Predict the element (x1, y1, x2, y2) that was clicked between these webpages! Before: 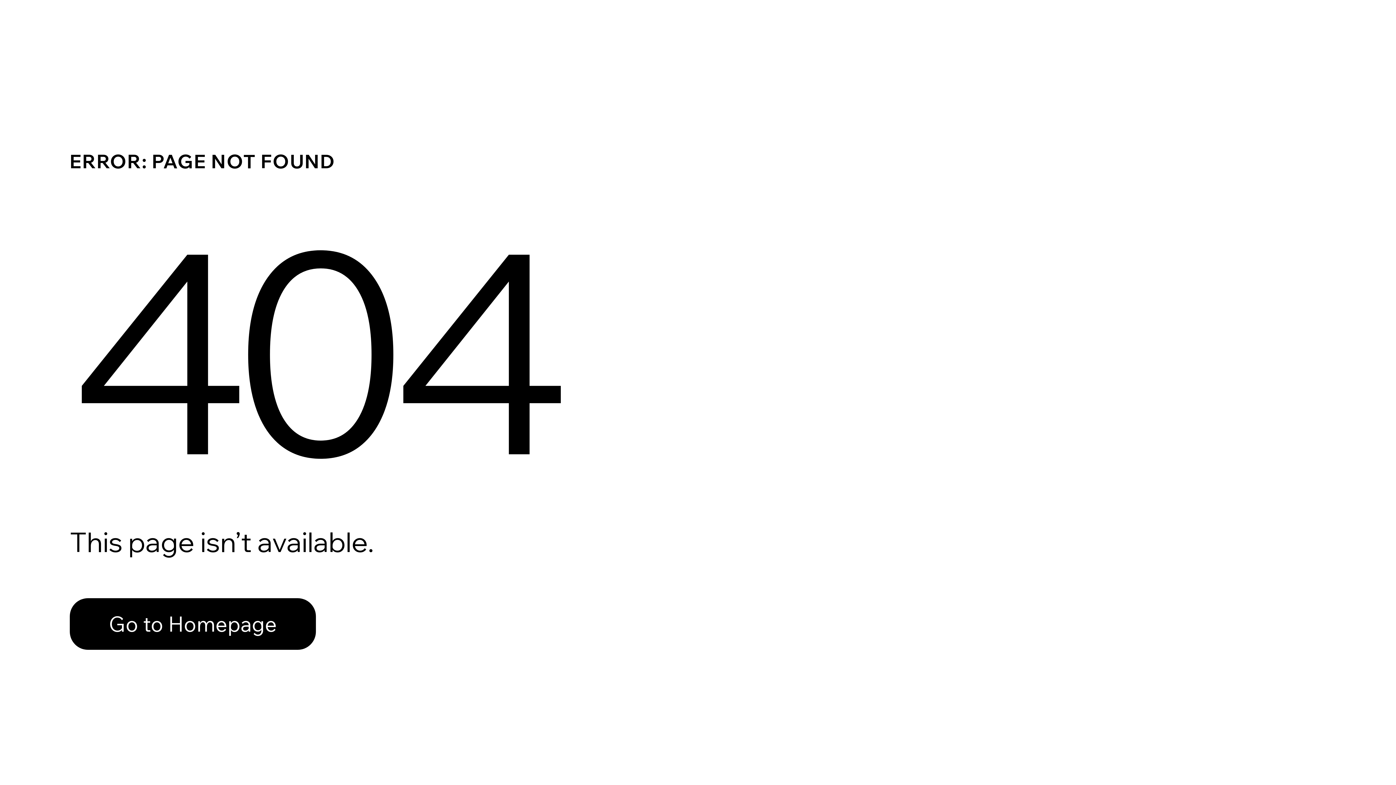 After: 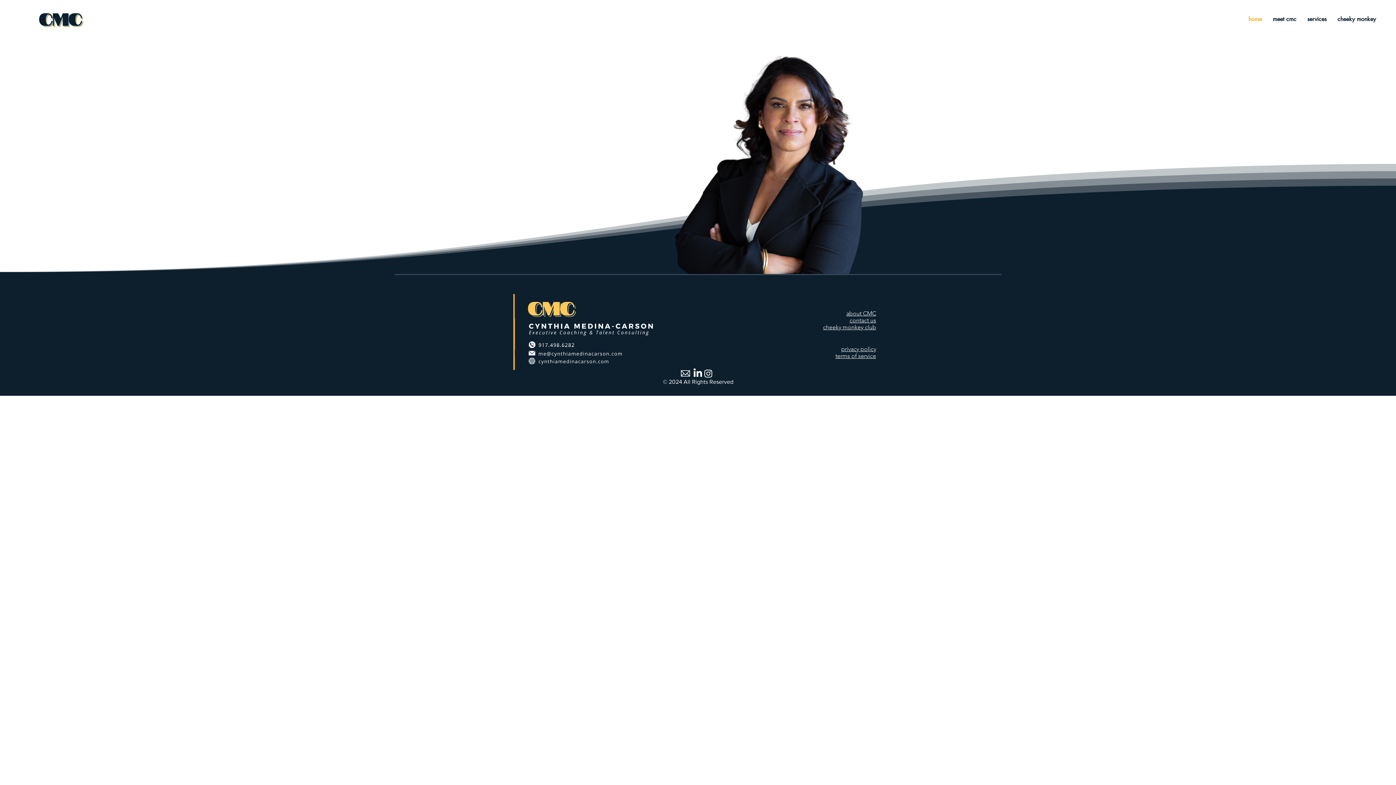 Action: bbox: (69, 598, 316, 650) label: Go to Homepage